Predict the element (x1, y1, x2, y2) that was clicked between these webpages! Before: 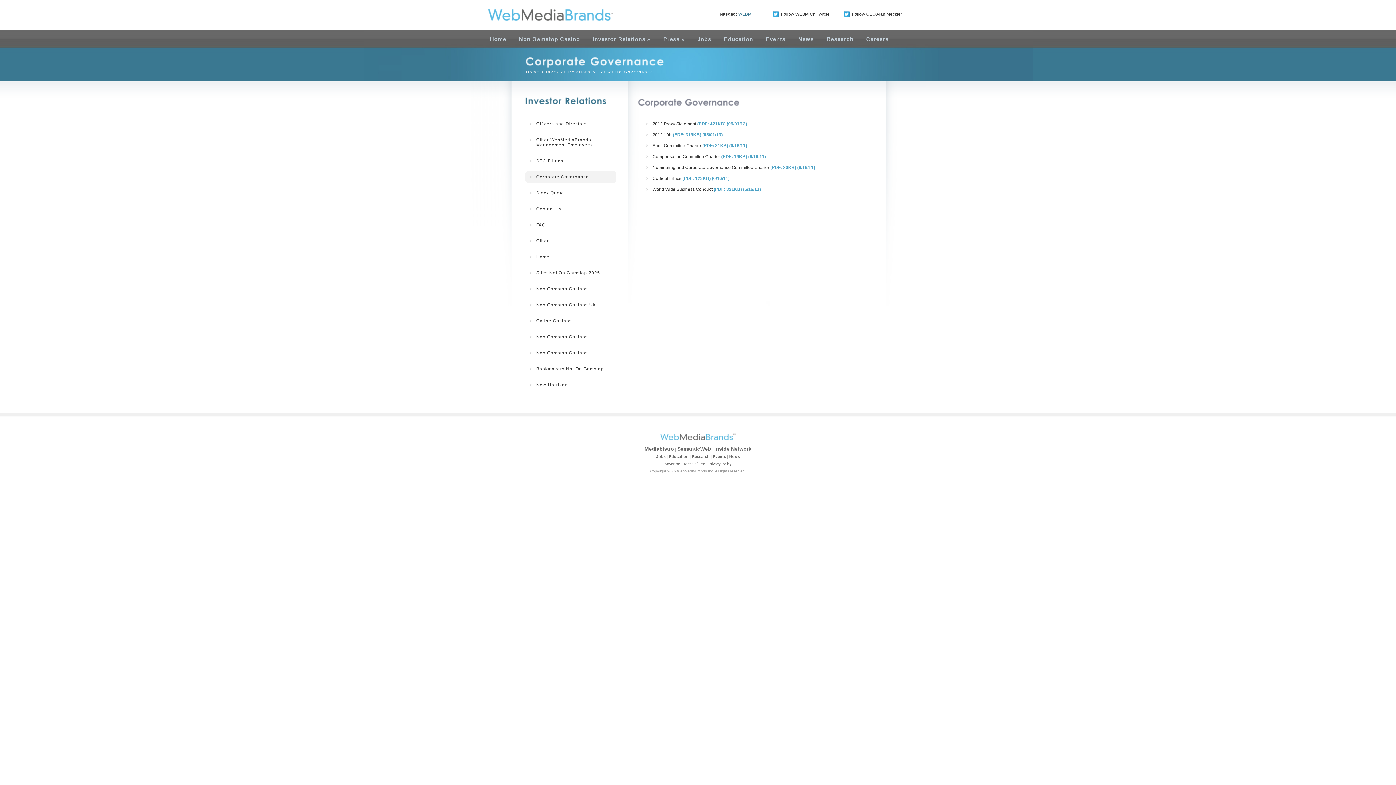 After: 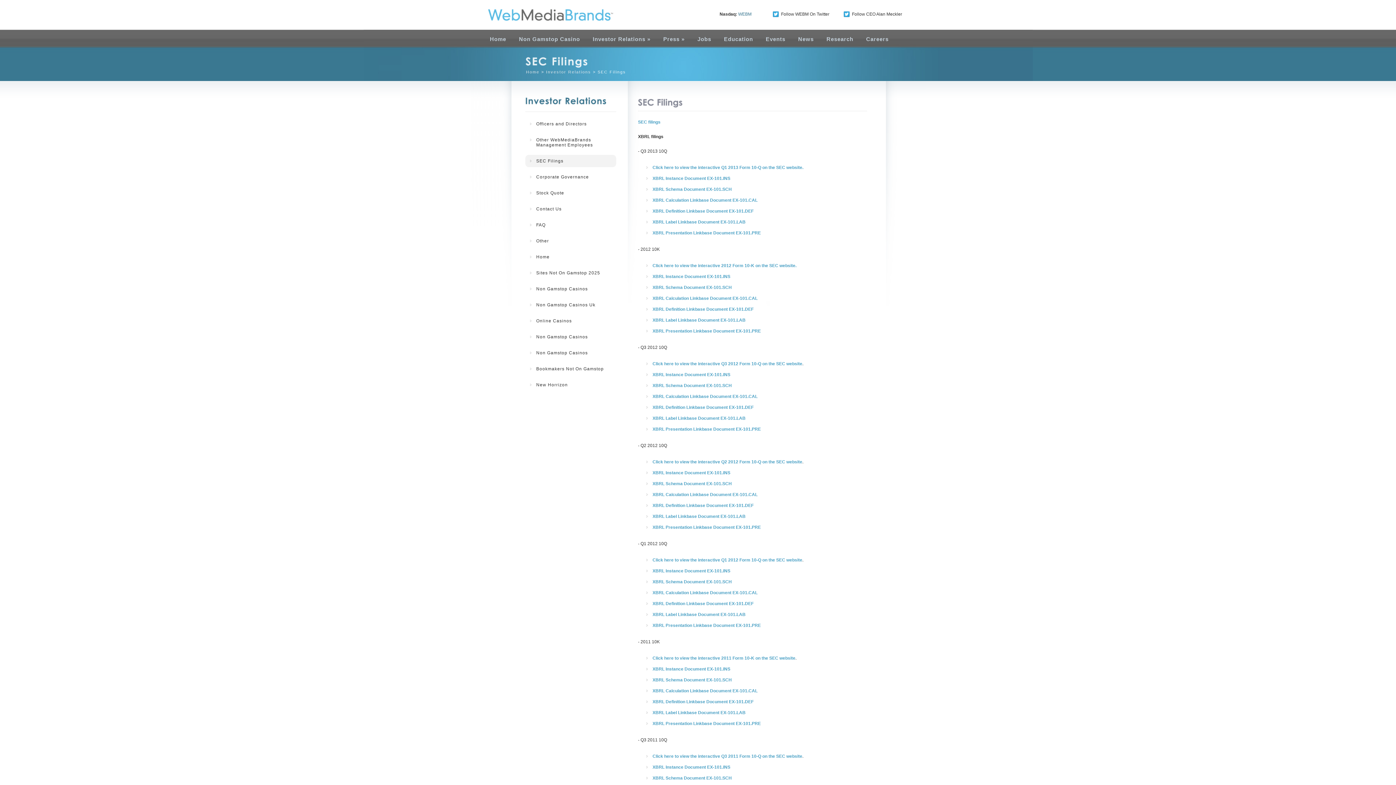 Action: label: SEC Filings bbox: (525, 154, 616, 167)